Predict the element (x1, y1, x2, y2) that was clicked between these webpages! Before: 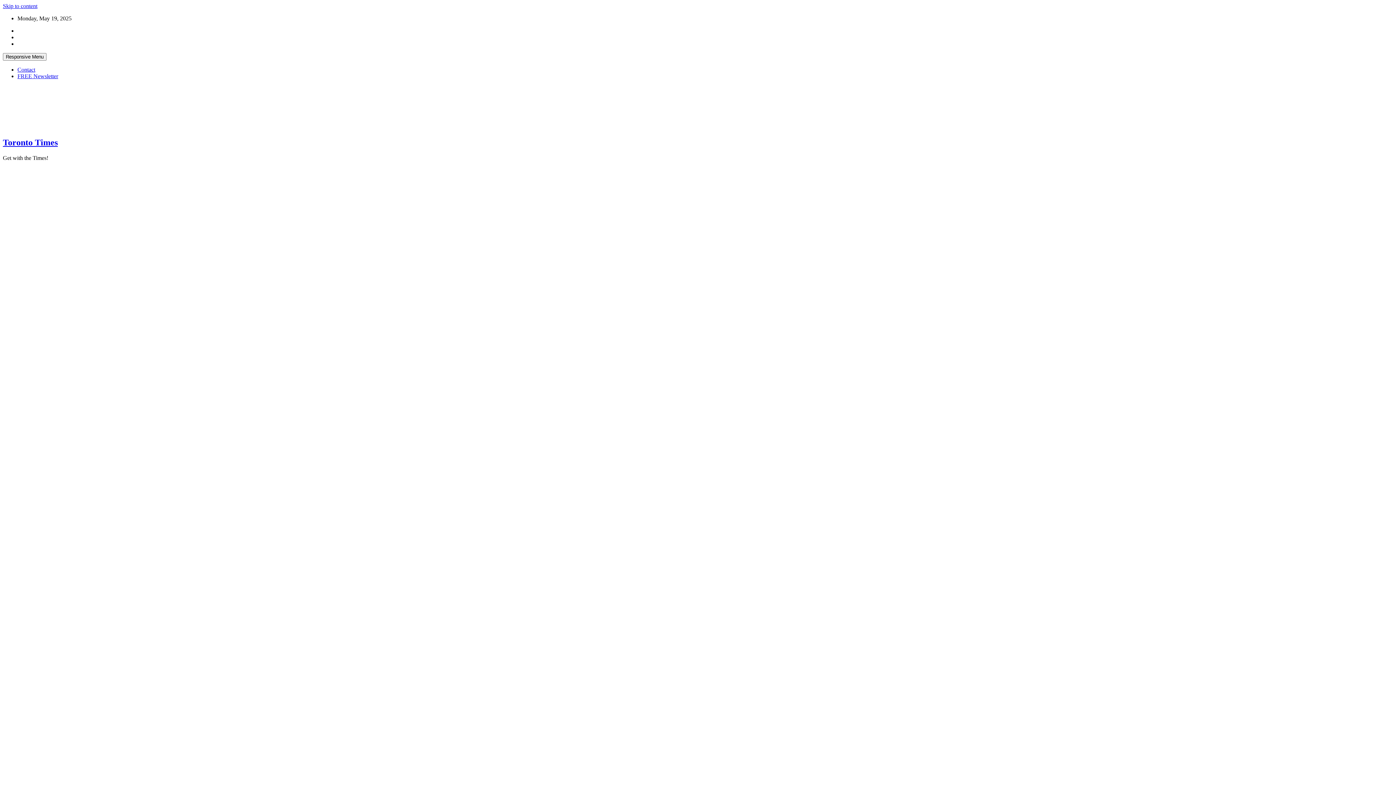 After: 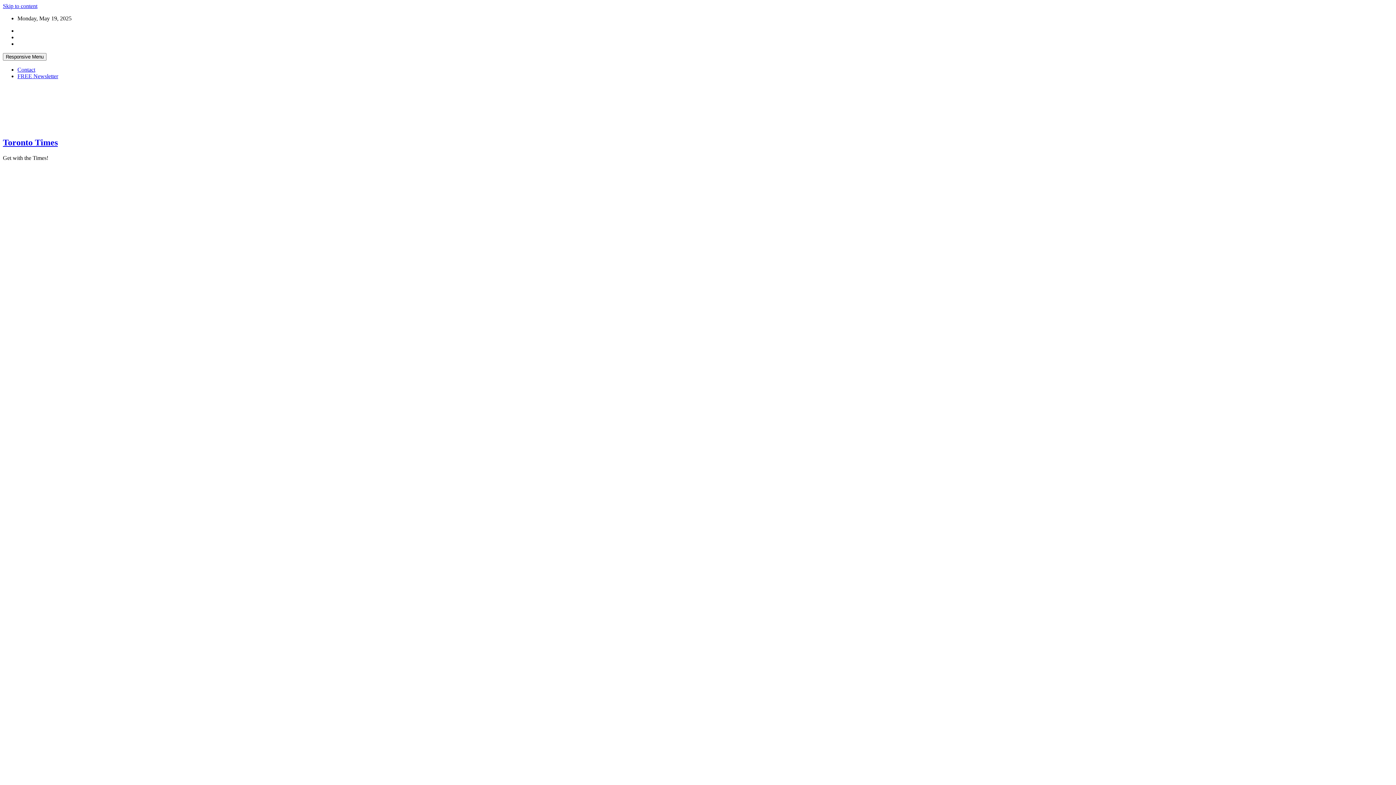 Action: bbox: (2, 137, 57, 147) label: Toronto Times